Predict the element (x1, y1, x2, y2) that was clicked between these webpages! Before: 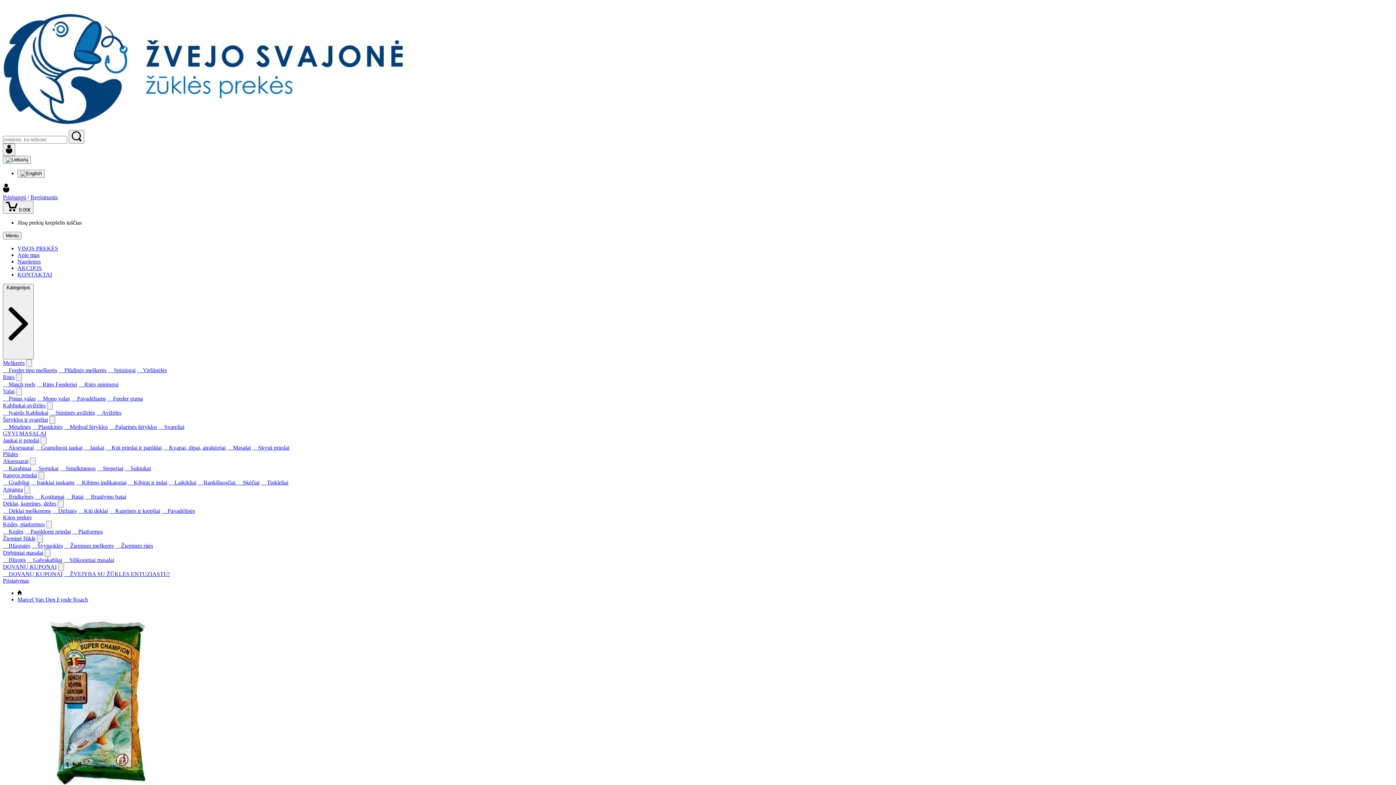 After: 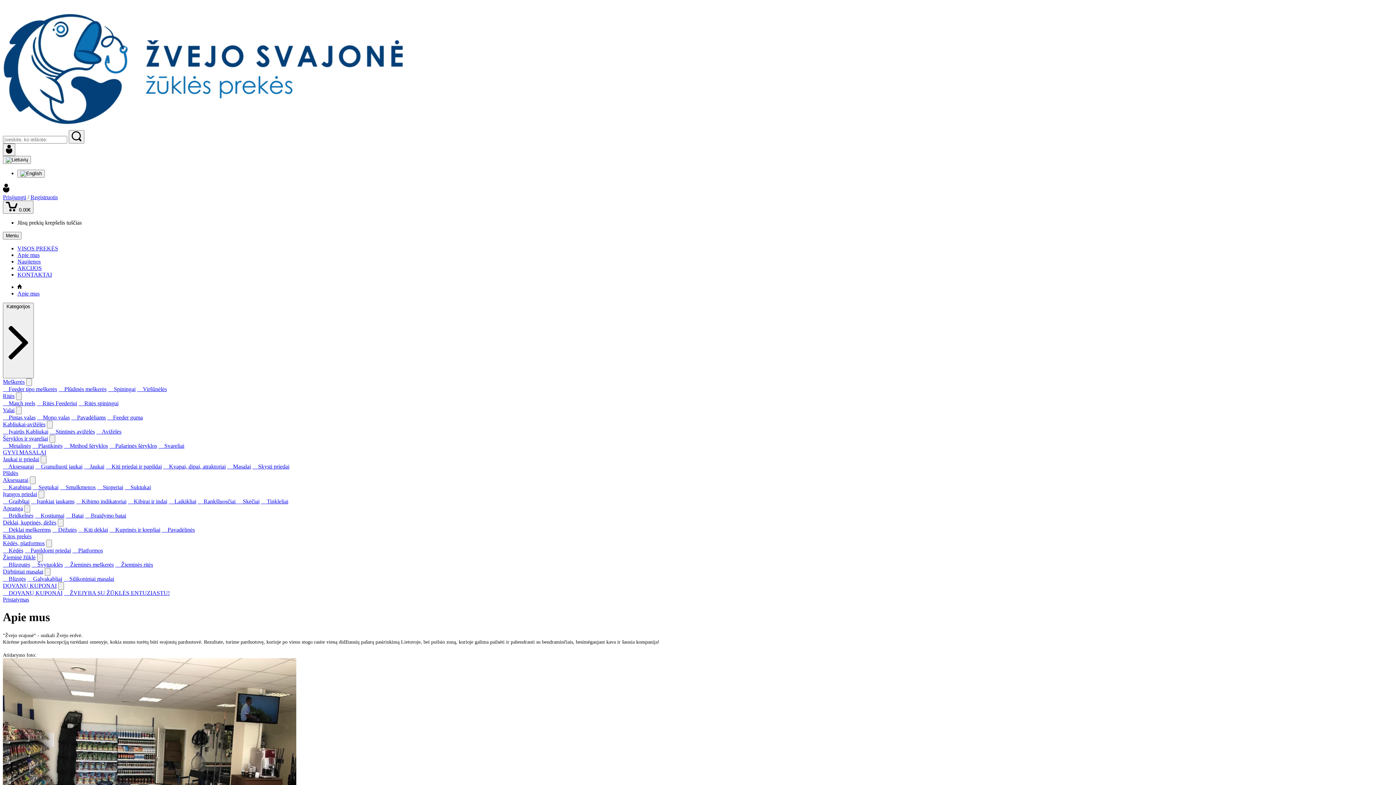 Action: label: Apie mus bbox: (17, 252, 39, 258)